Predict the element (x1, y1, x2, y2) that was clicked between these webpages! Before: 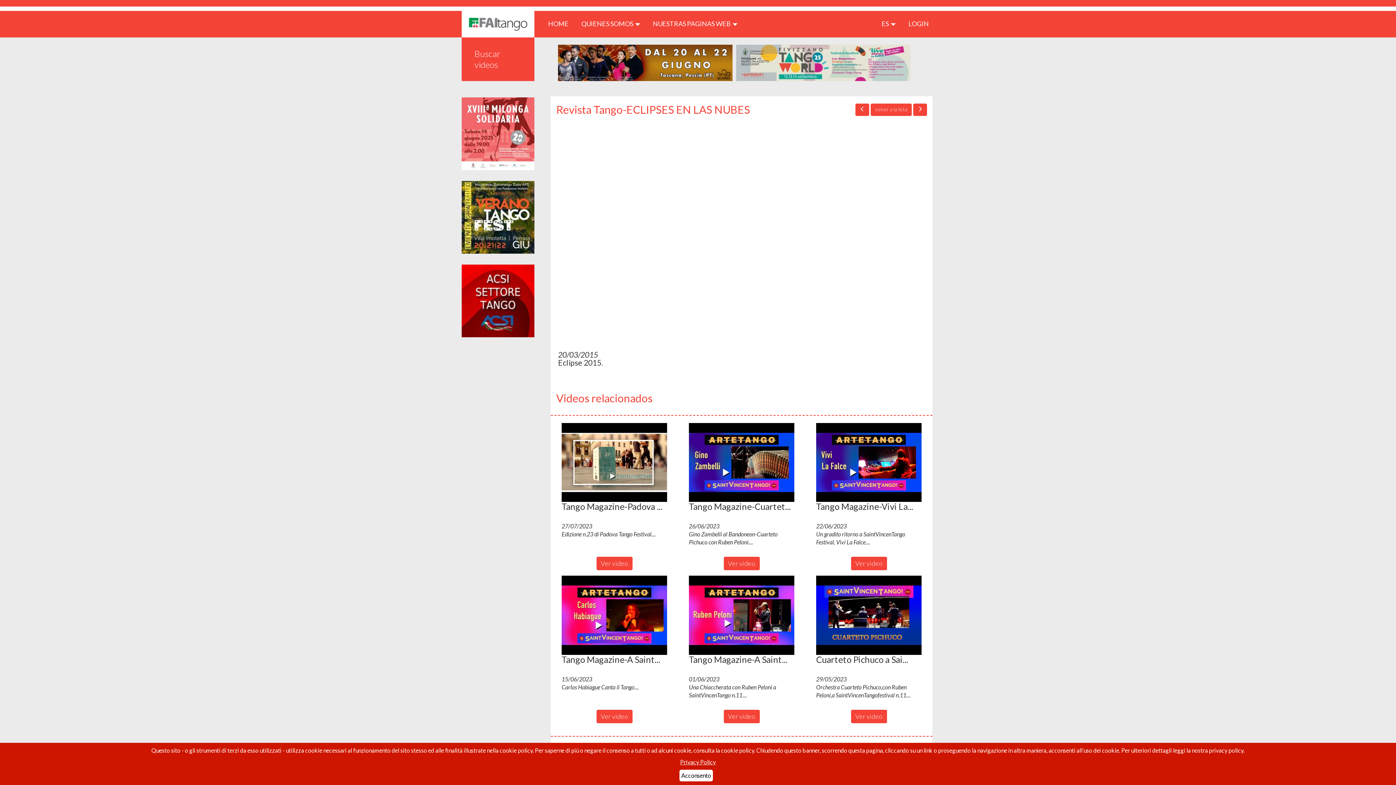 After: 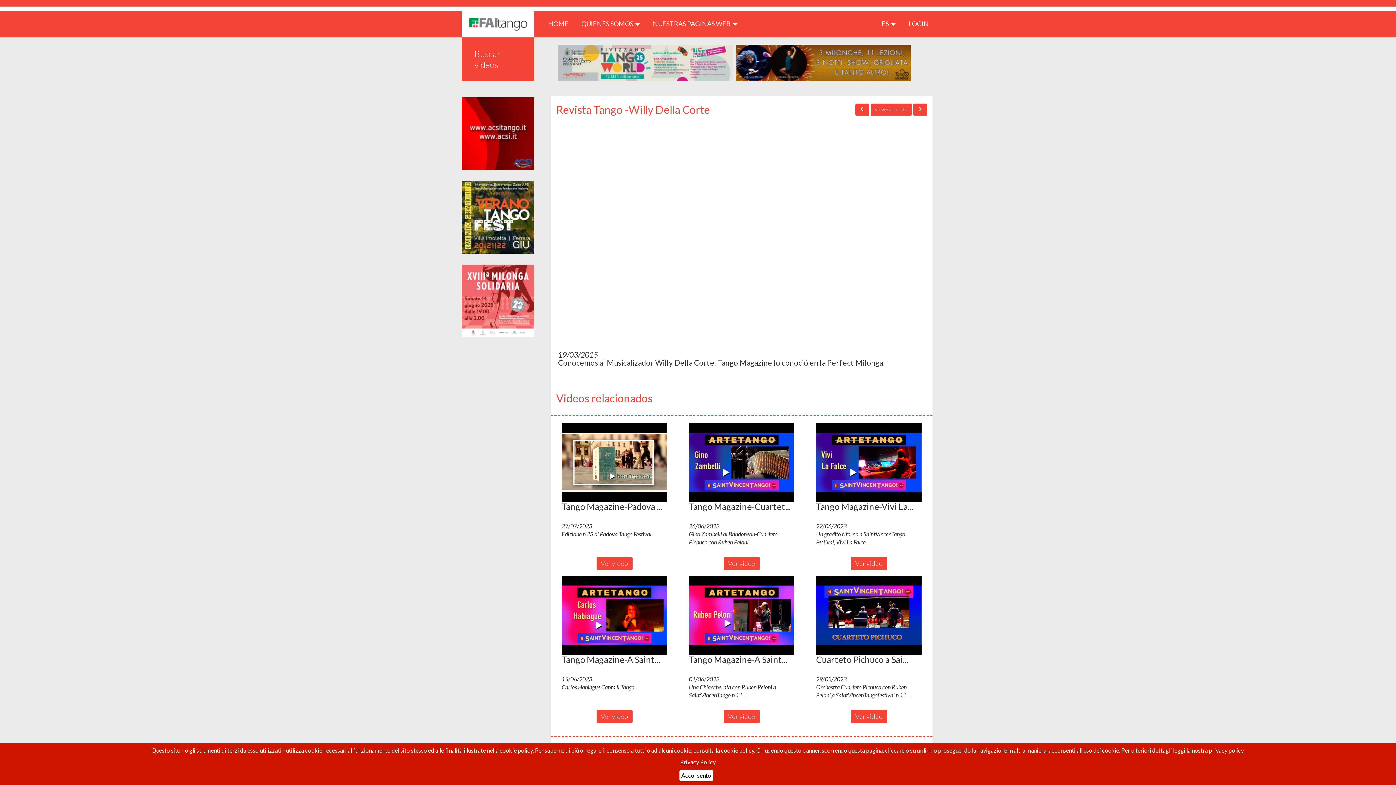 Action: bbox: (913, 103, 927, 116)